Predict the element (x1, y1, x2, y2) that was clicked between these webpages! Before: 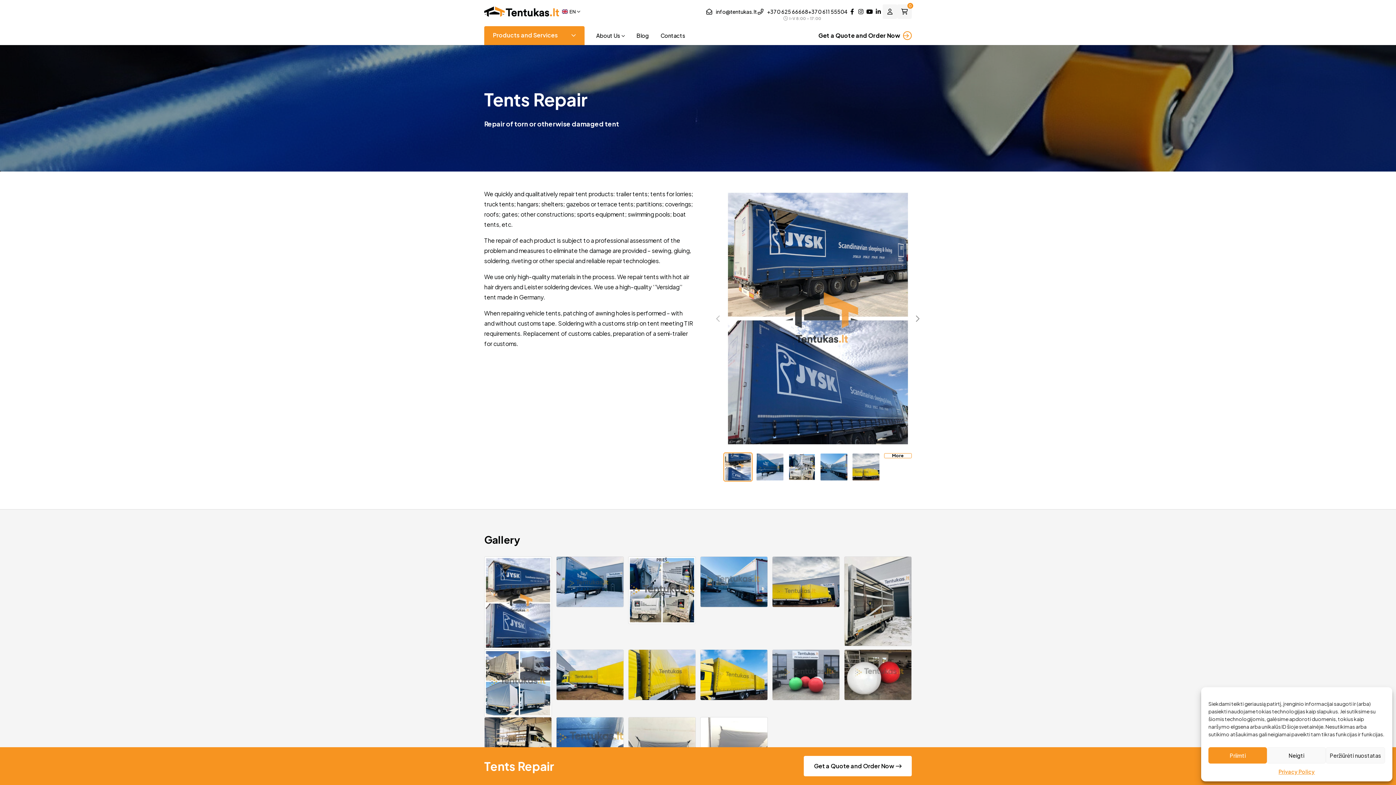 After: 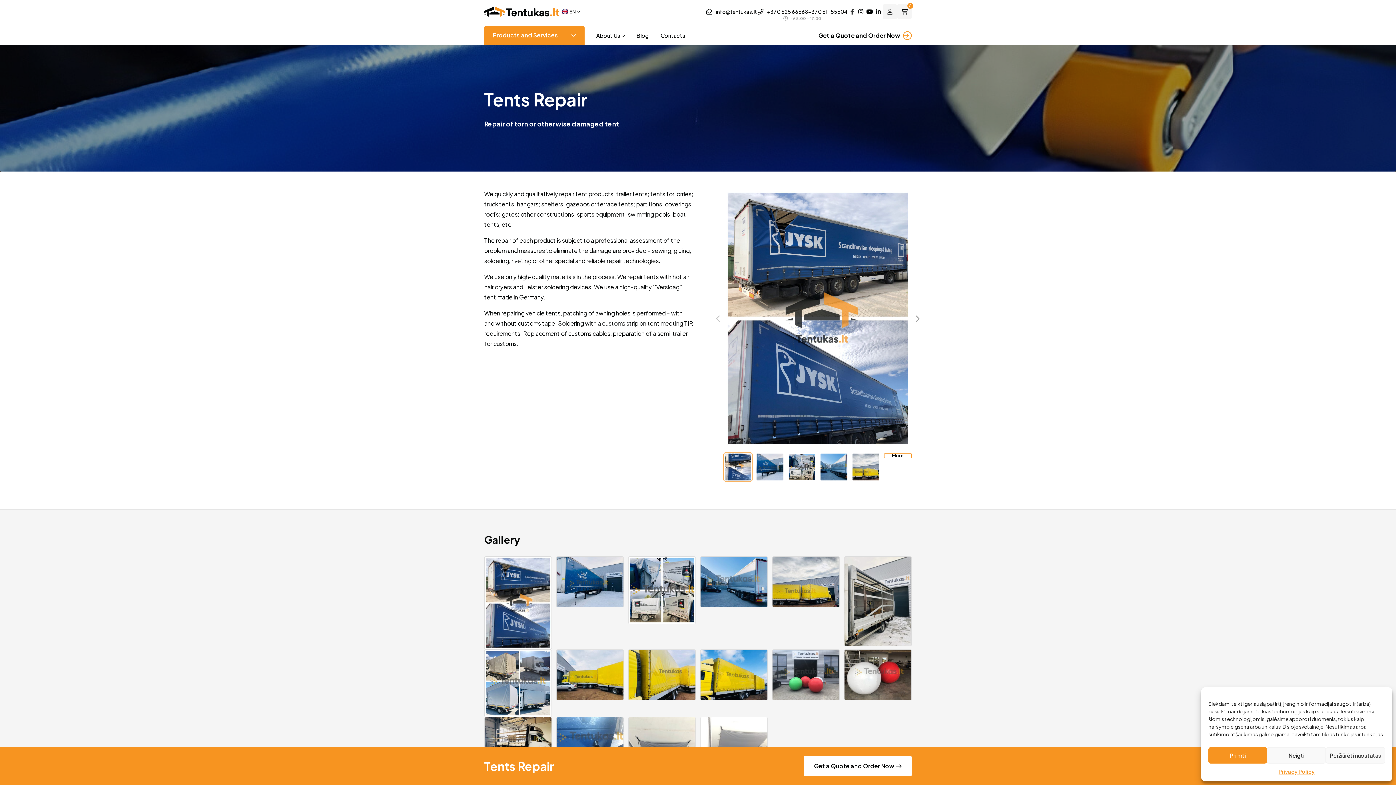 Action: bbox: (848, 7, 856, 16)